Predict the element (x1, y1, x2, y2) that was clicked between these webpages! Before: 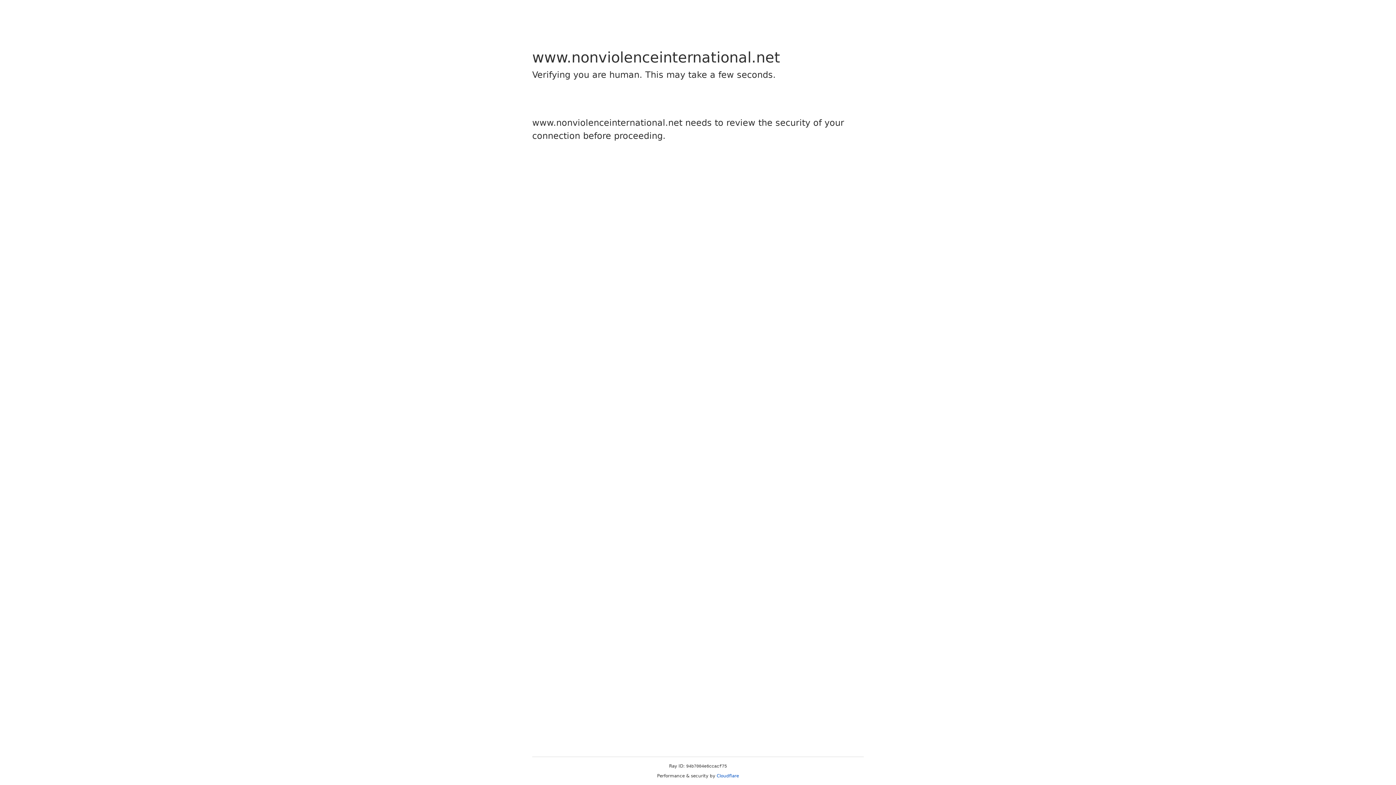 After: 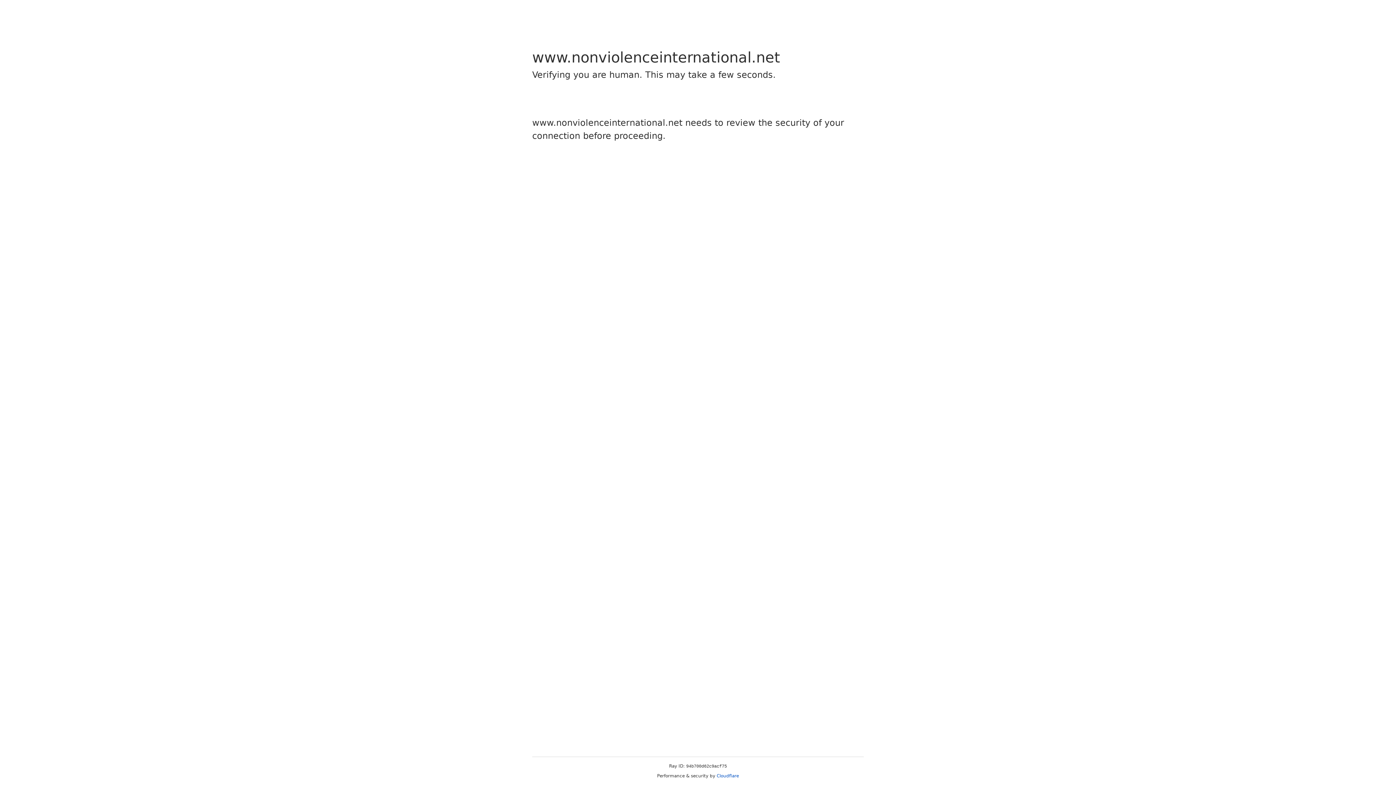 Action: bbox: (716, 773, 739, 778) label: Cloudflare